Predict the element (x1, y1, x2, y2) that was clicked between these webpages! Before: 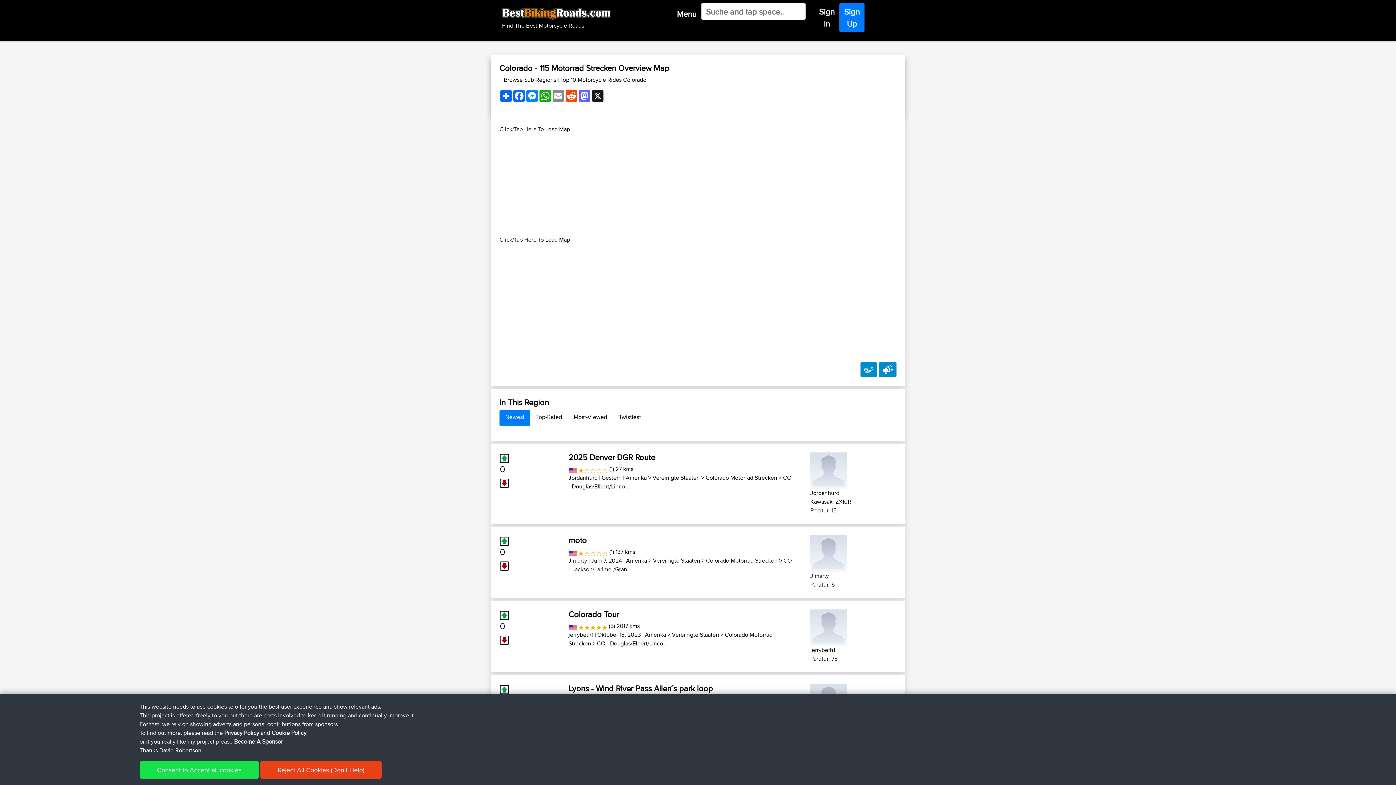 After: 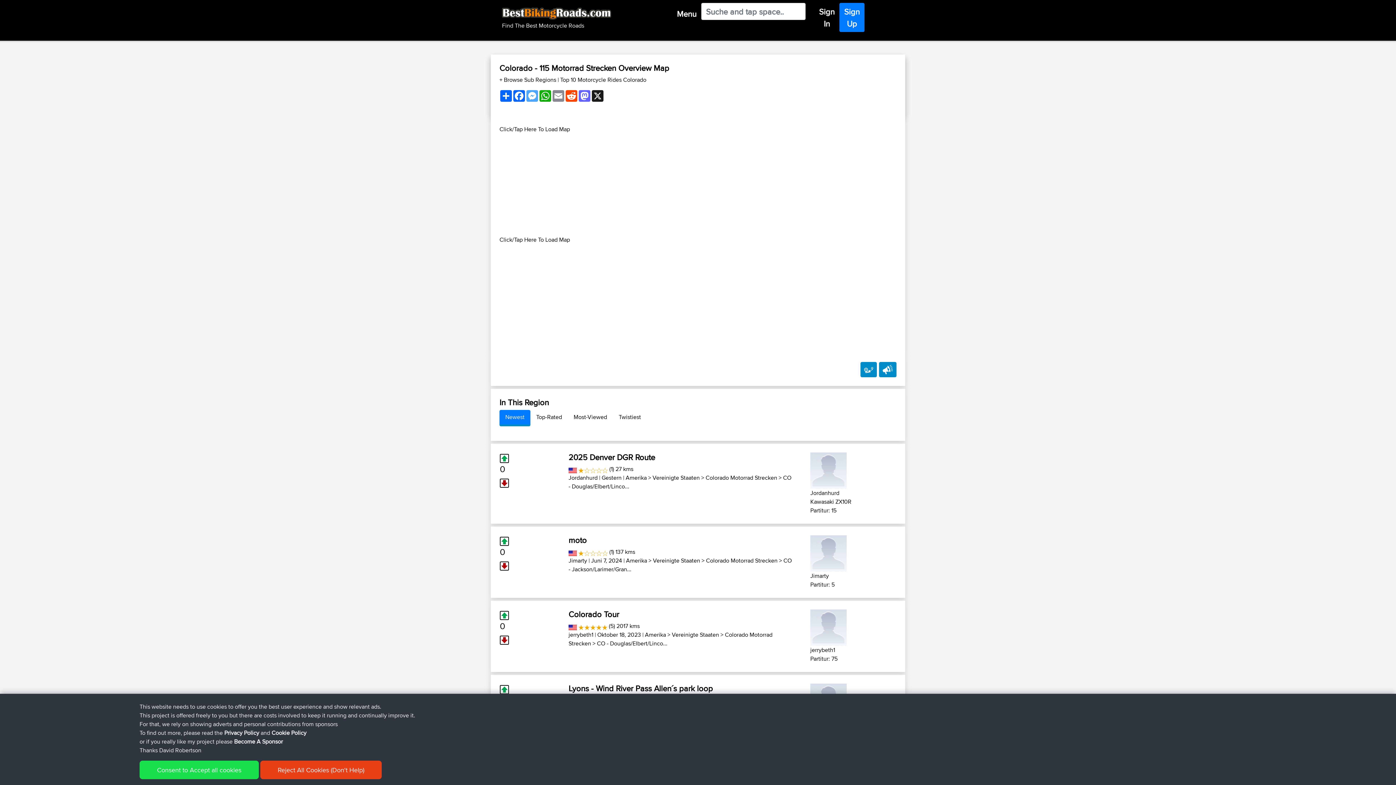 Action: bbox: (525, 90, 538, 101) label: Messenger